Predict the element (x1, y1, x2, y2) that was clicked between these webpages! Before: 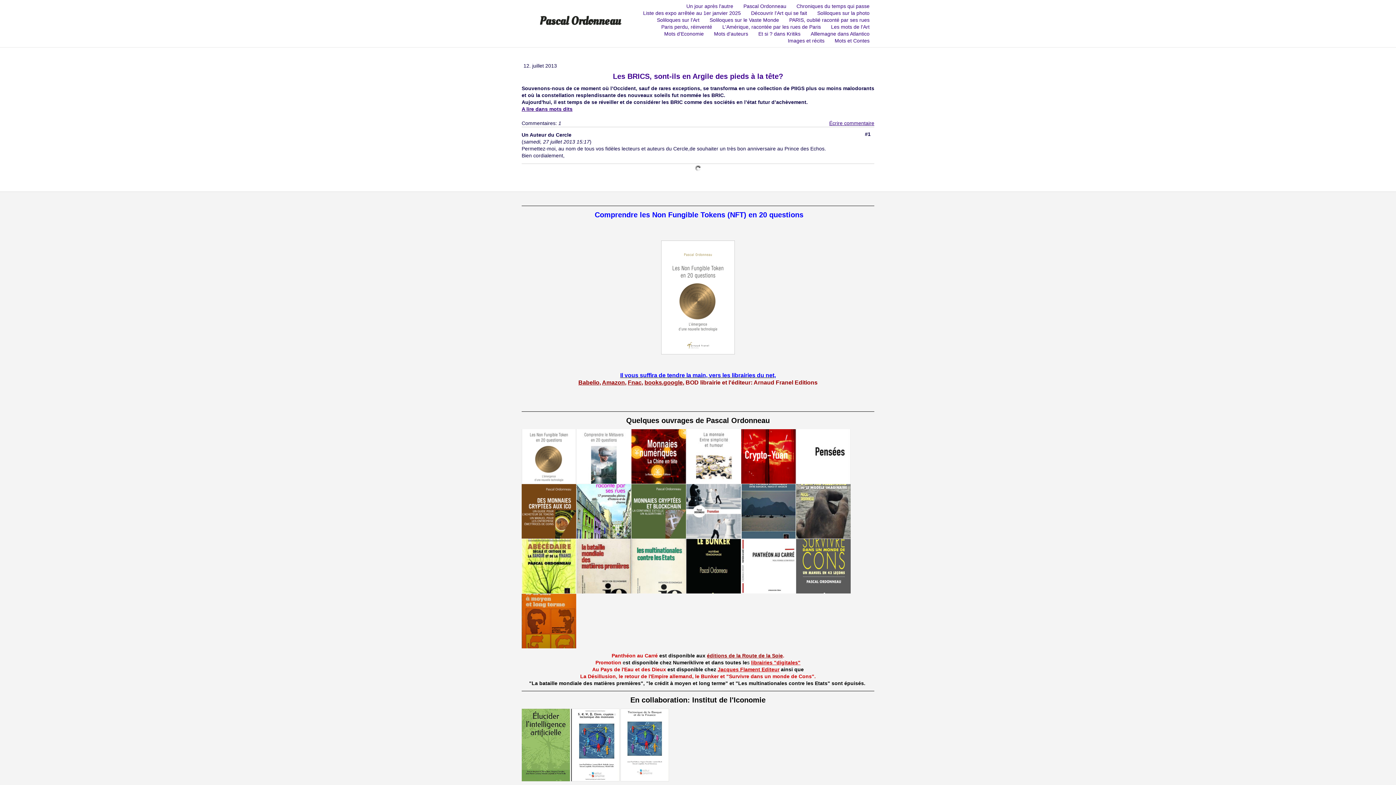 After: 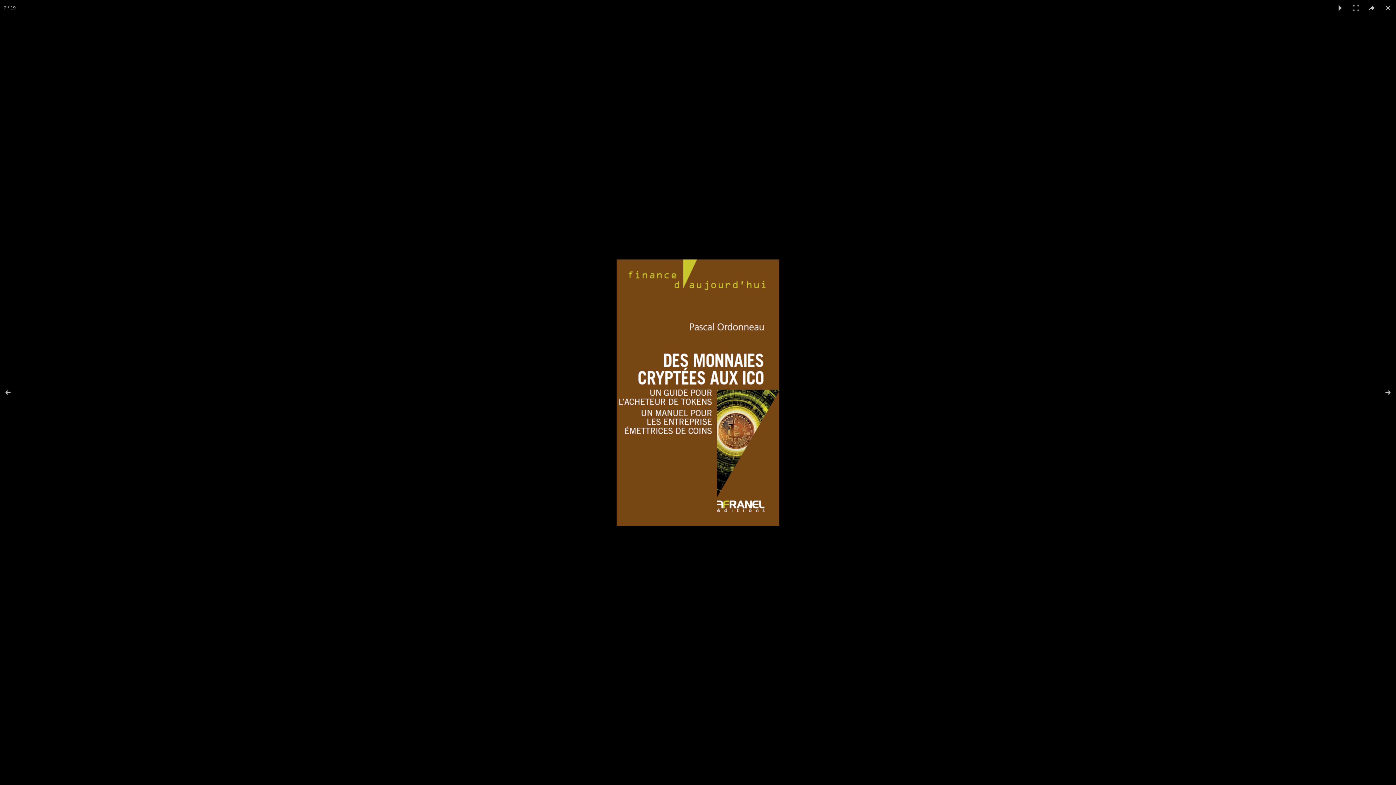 Action: bbox: (521, 484, 576, 538)